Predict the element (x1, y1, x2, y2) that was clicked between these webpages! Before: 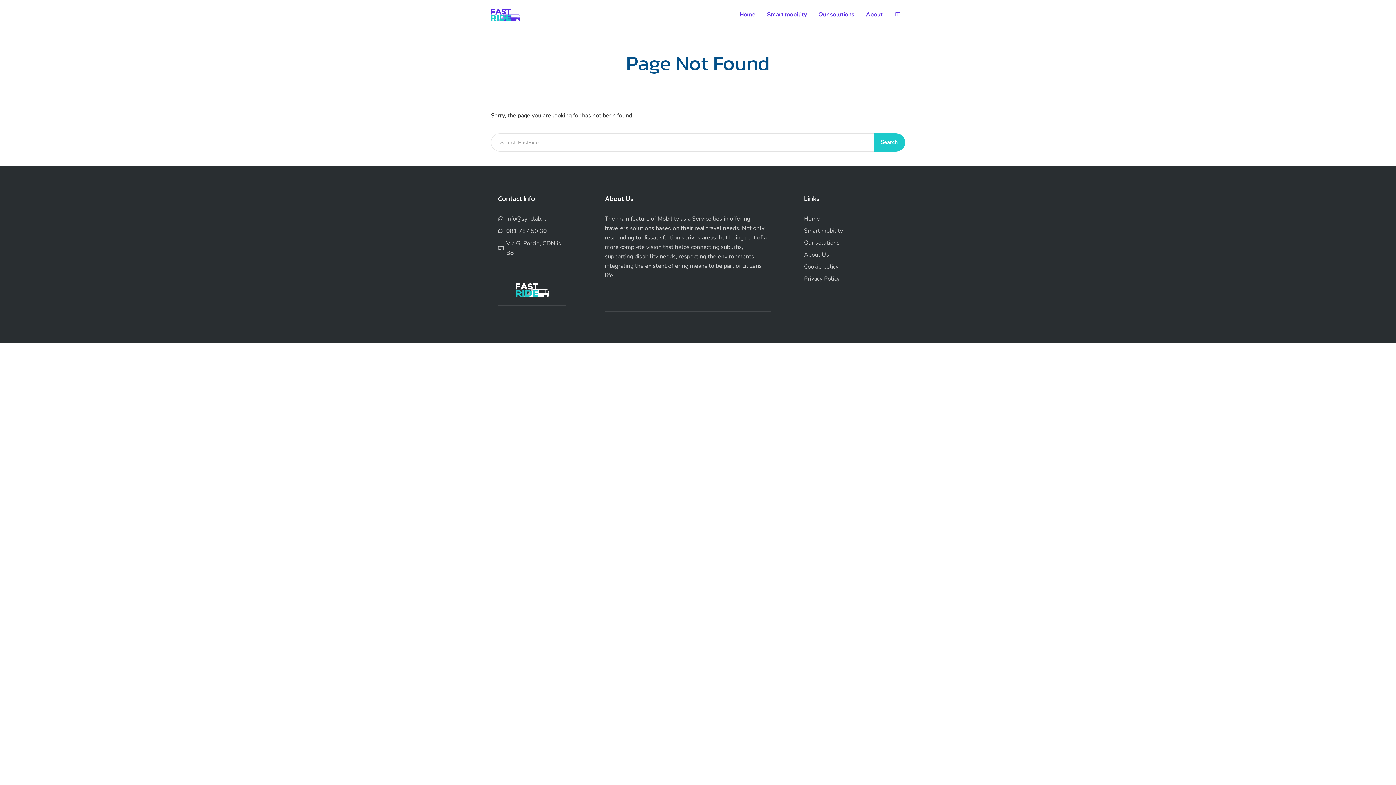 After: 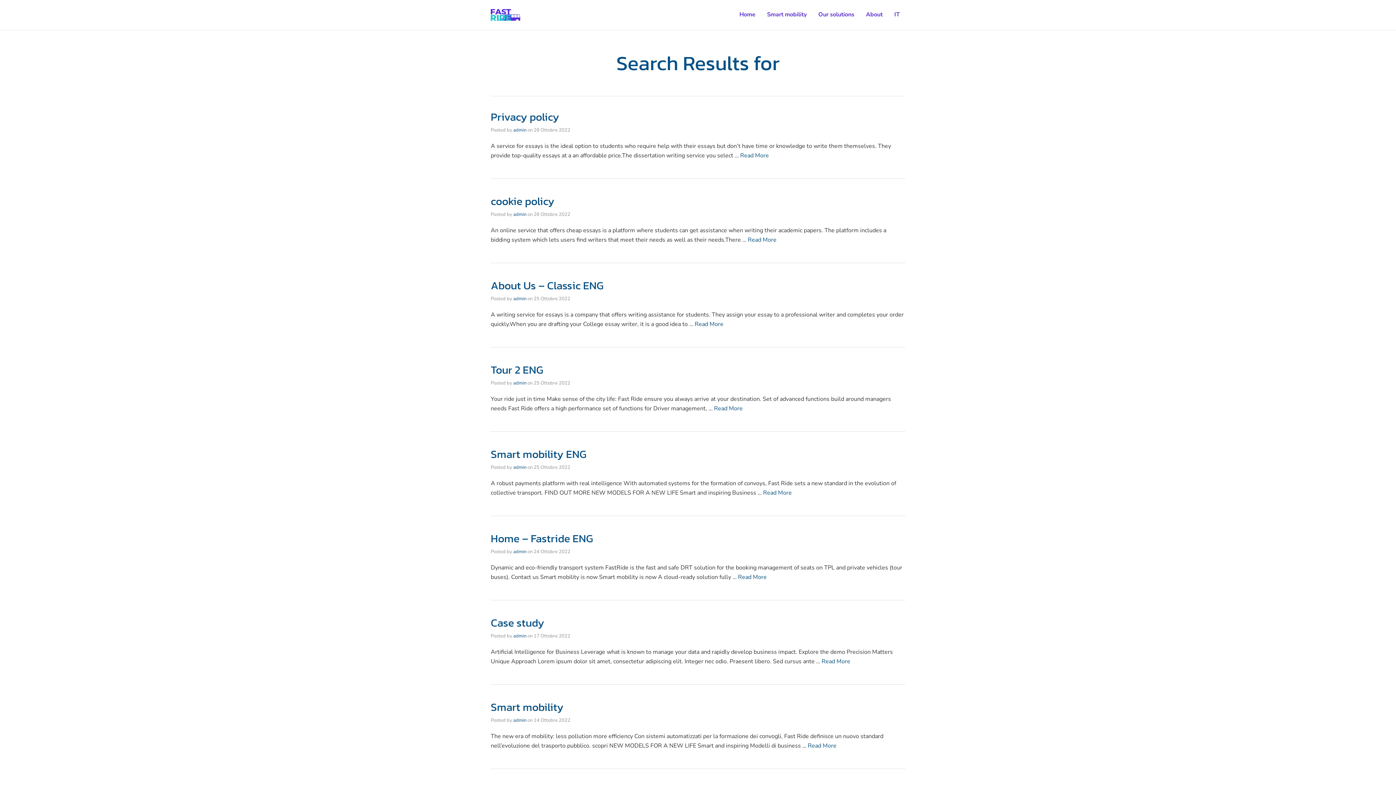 Action: label: Search bbox: (873, 133, 905, 151)